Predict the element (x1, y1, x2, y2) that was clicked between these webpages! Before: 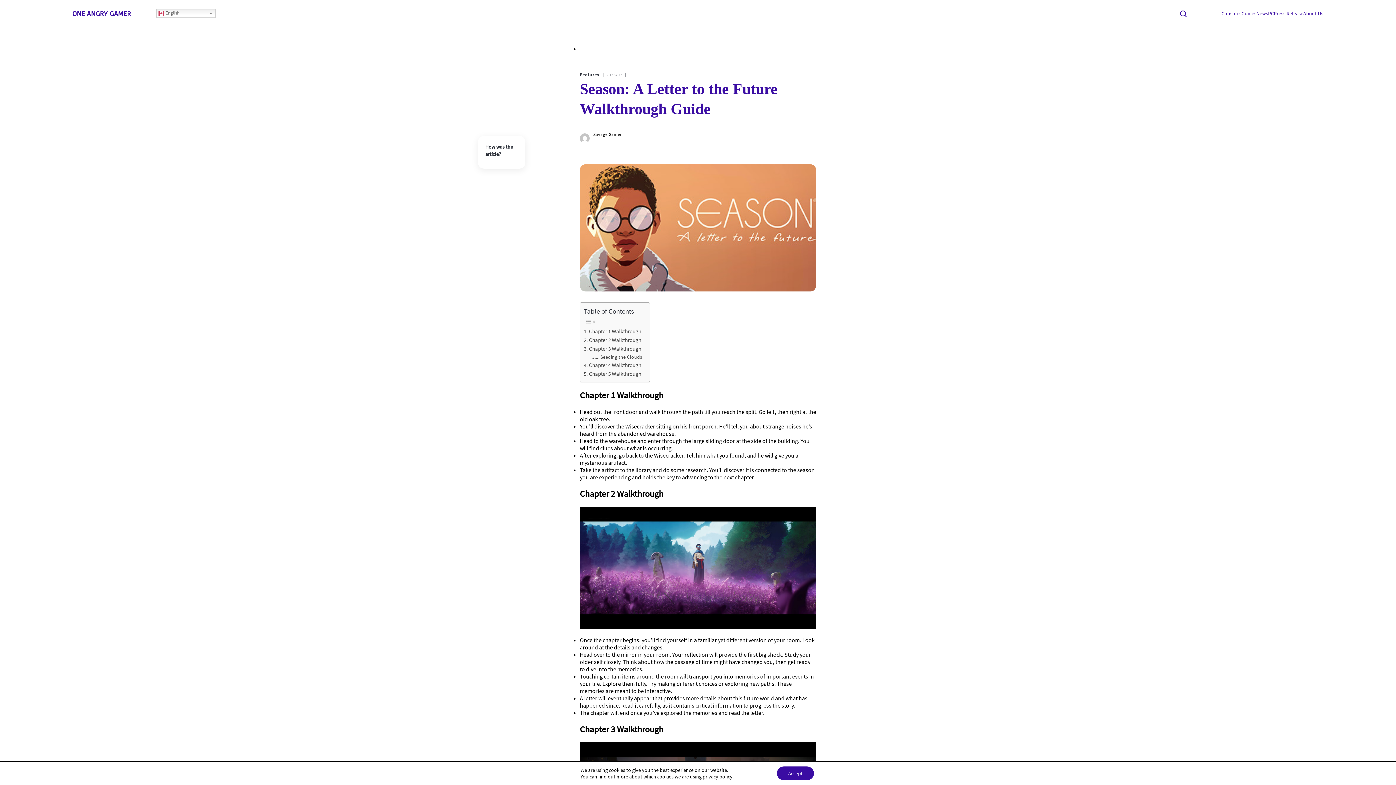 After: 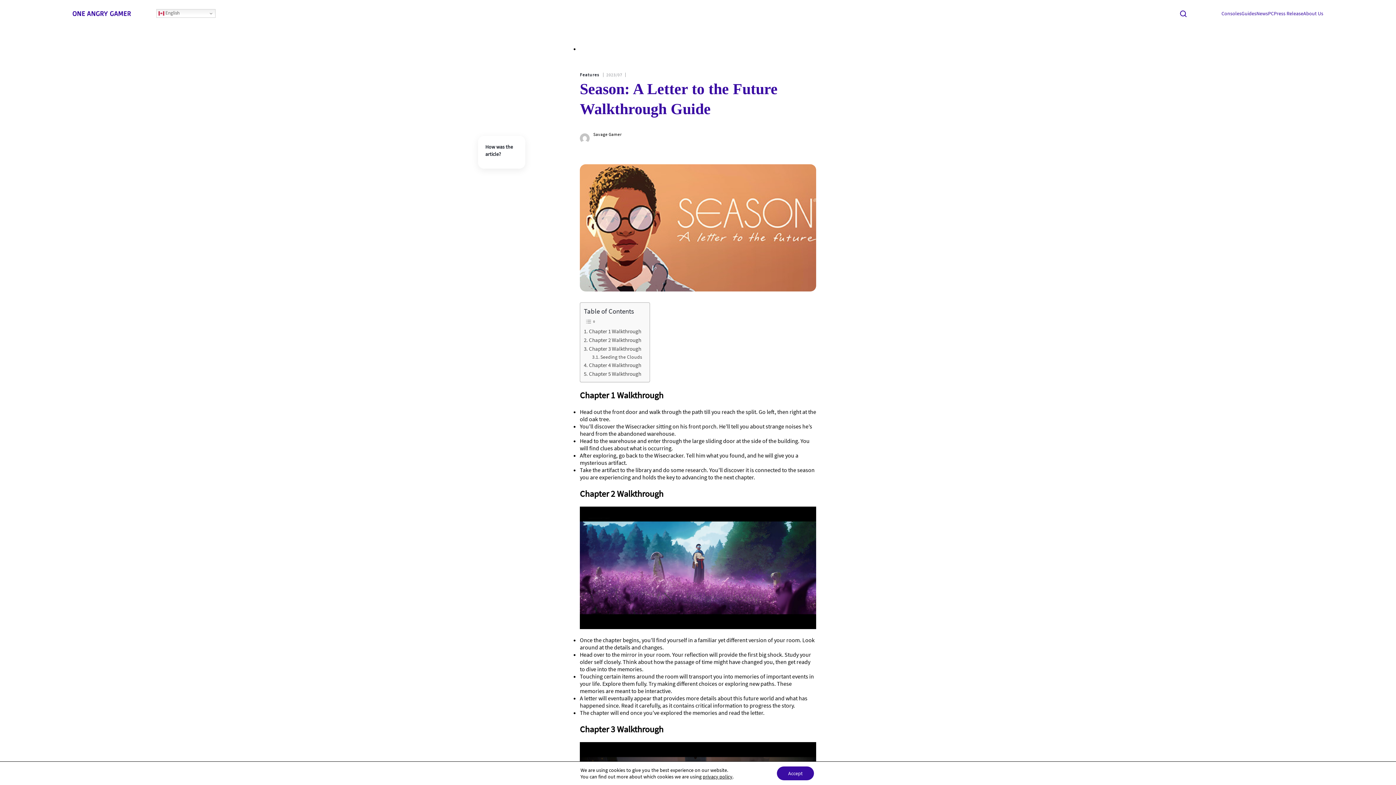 Action: label: privacy policy bbox: (702, 773, 732, 780)